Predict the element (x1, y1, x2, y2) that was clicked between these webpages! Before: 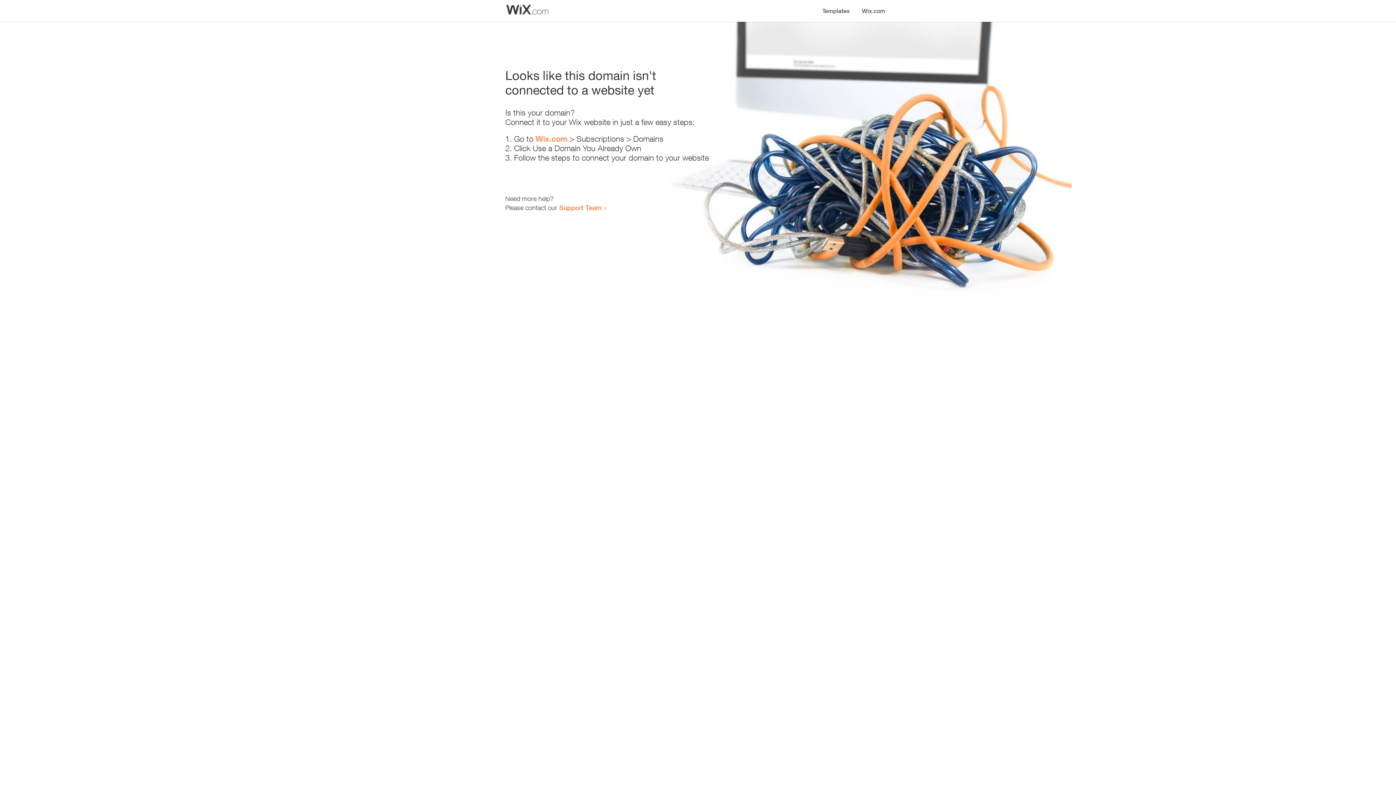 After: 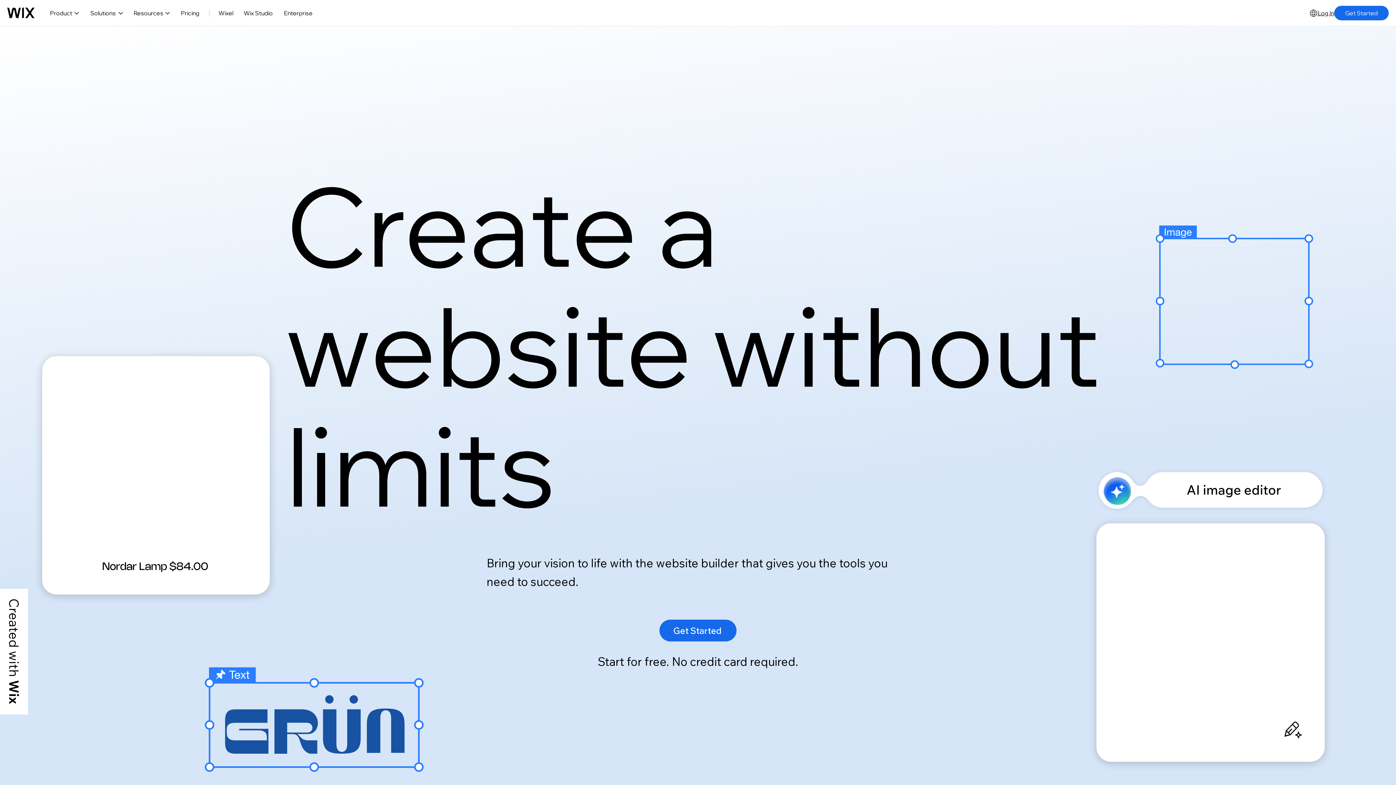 Action: label: Wix.com bbox: (535, 134, 567, 143)